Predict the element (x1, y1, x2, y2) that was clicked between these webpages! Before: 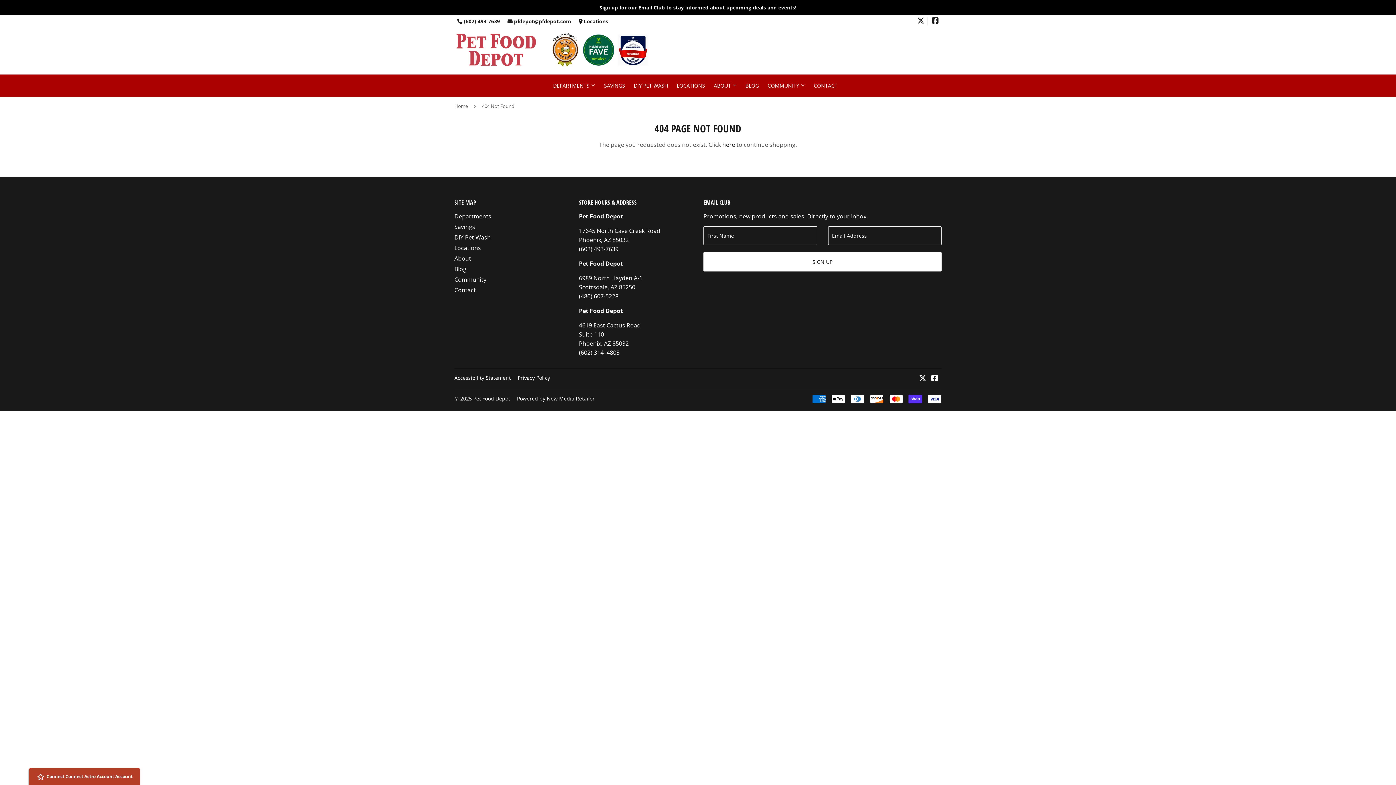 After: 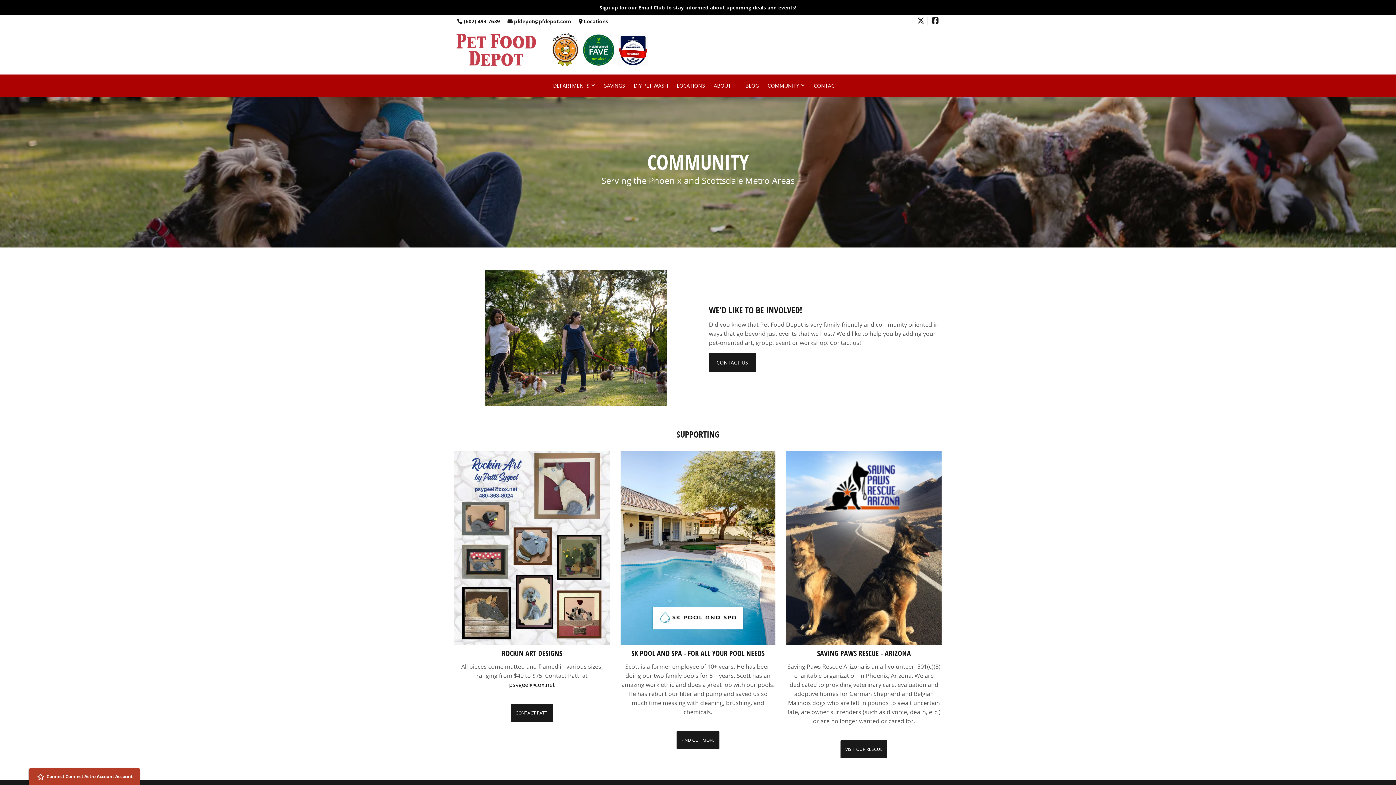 Action: label: Community bbox: (454, 275, 486, 283)